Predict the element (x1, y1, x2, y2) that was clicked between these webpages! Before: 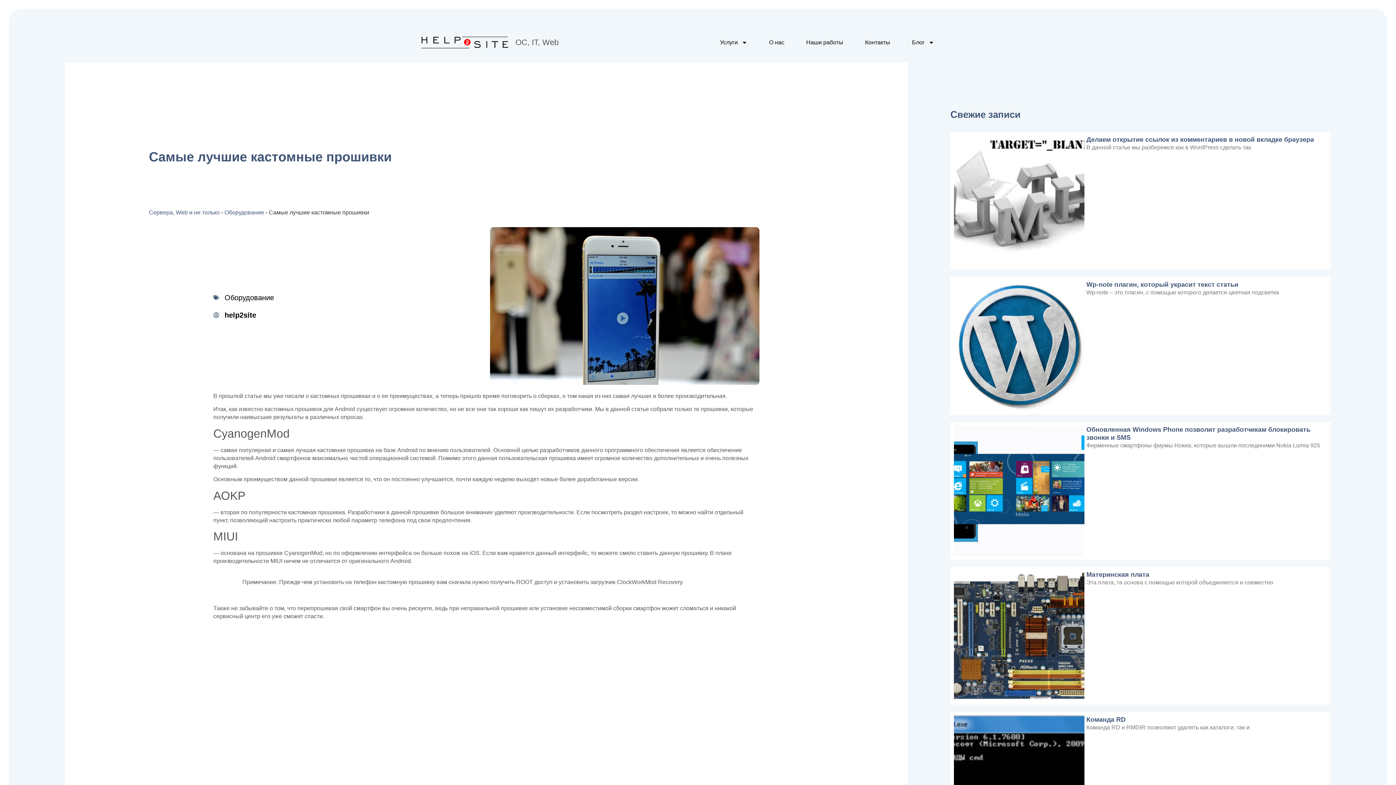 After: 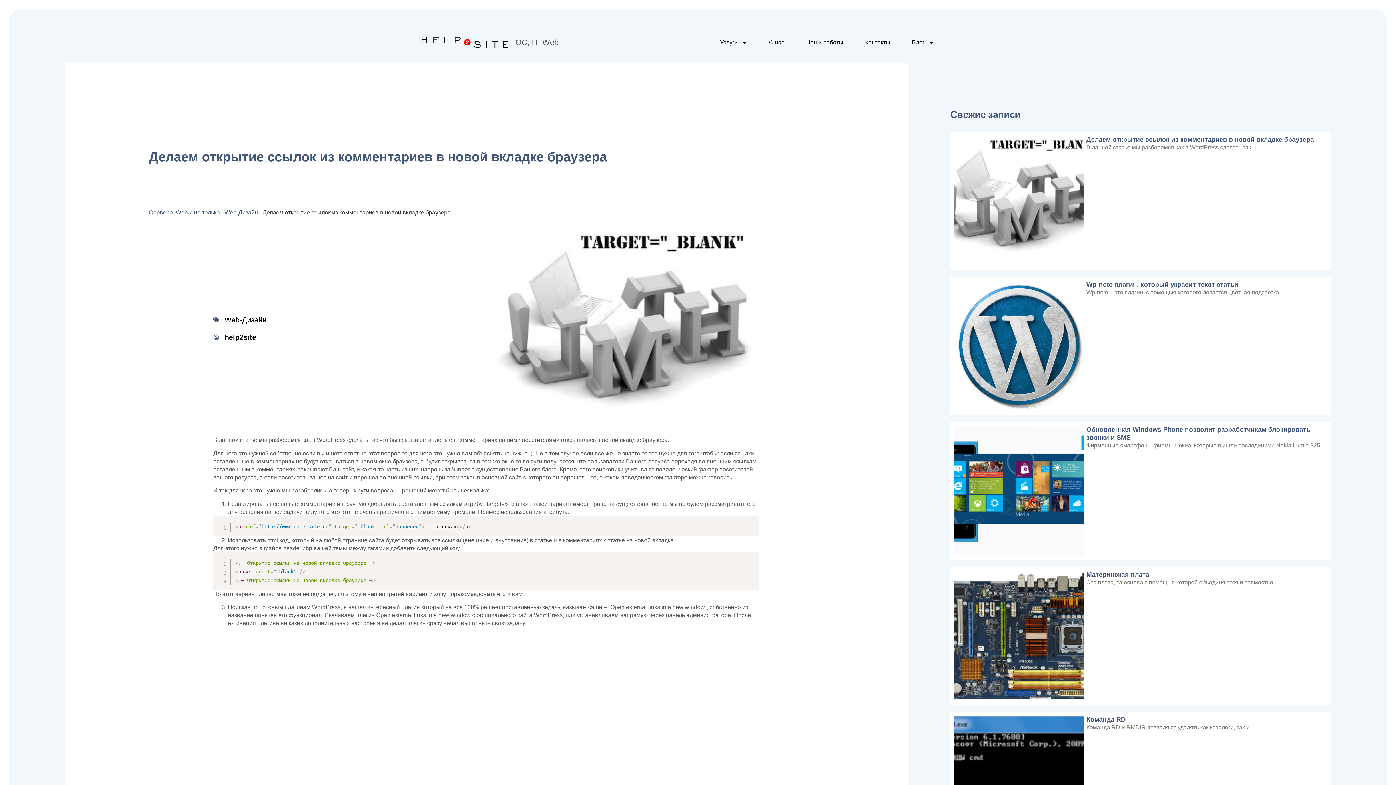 Action: label: Делаем открытие ссылок из комментариев в новой вкладке браузера bbox: (1086, 136, 1314, 143)